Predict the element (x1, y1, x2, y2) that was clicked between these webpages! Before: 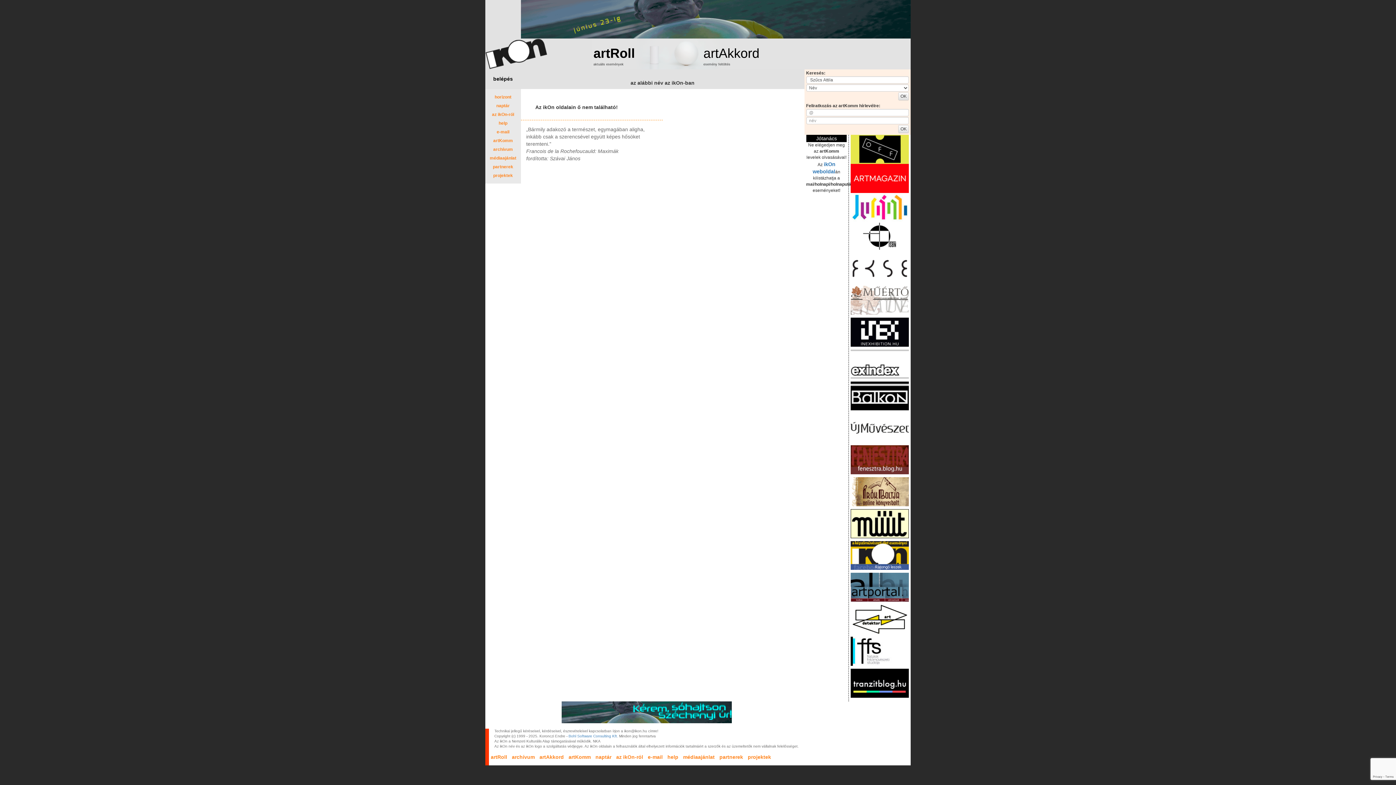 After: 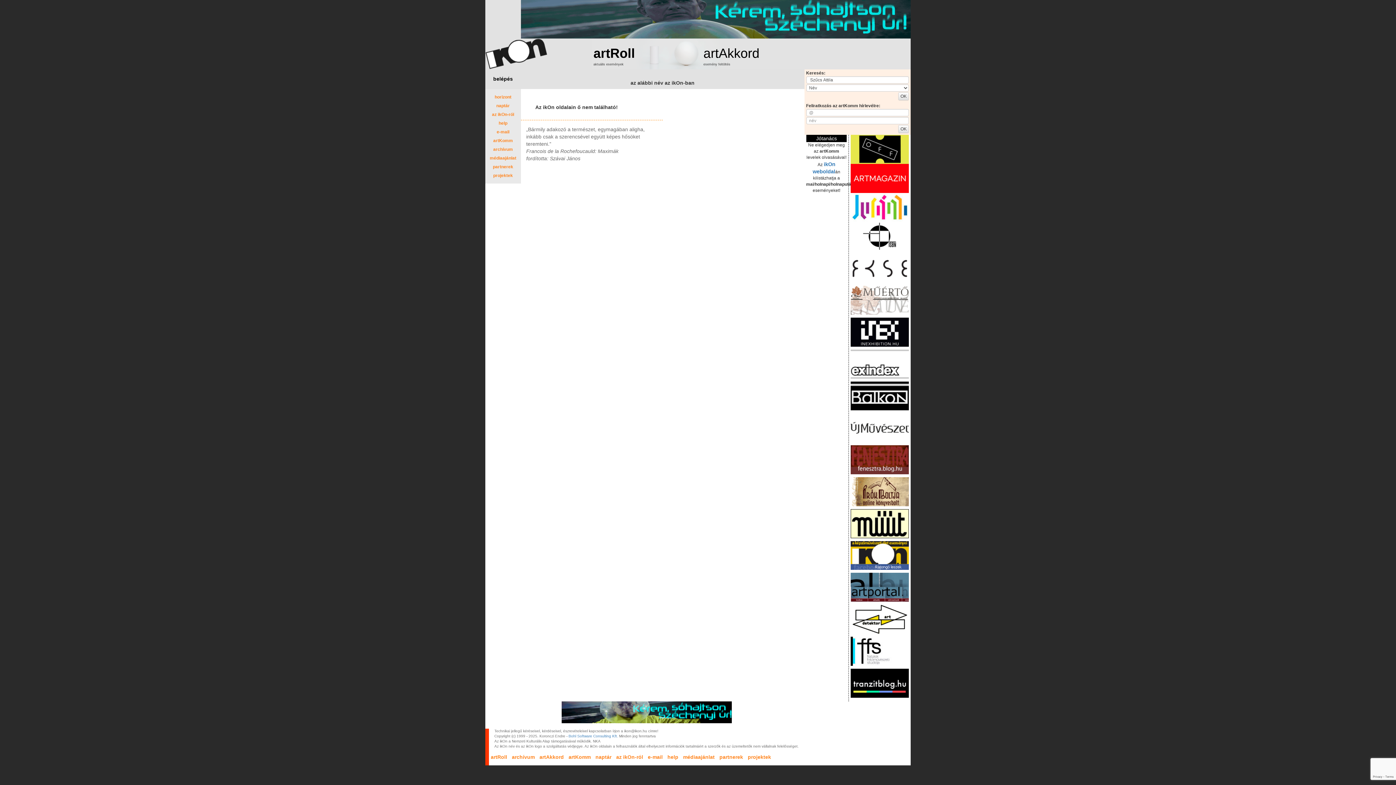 Action: bbox: (851, 413, 909, 442)